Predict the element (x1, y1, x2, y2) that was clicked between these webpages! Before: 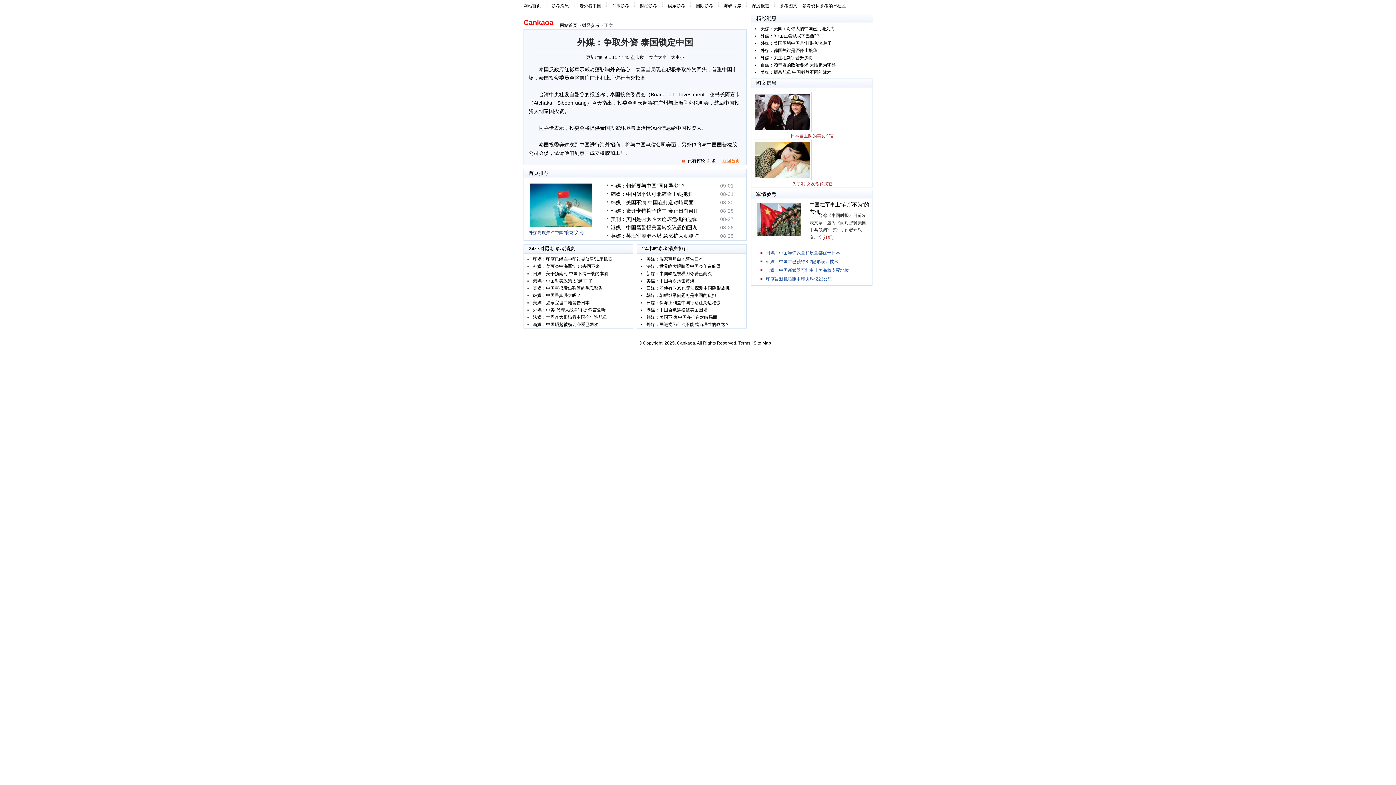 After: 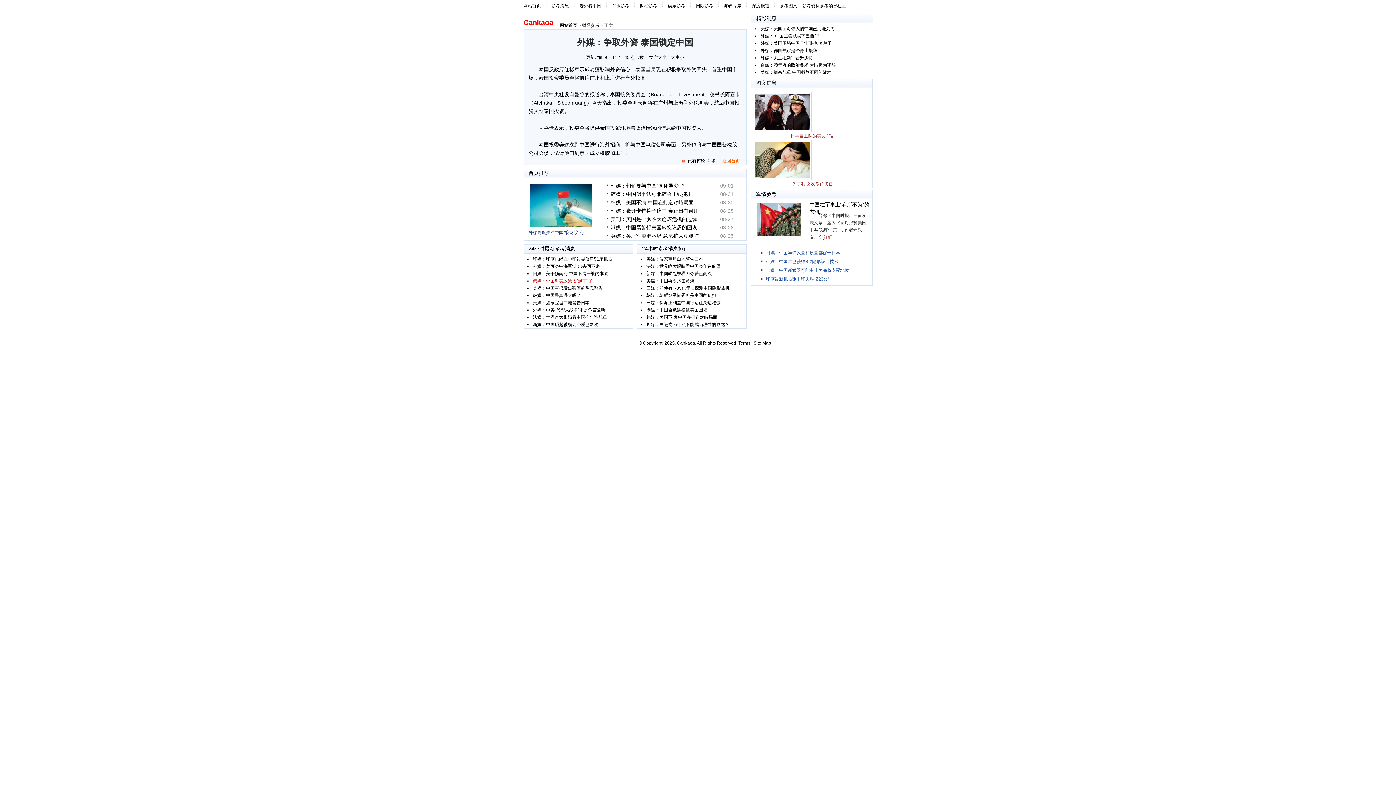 Action: label: 港媒：中国对美政策太“超前”了 bbox: (533, 278, 592, 283)